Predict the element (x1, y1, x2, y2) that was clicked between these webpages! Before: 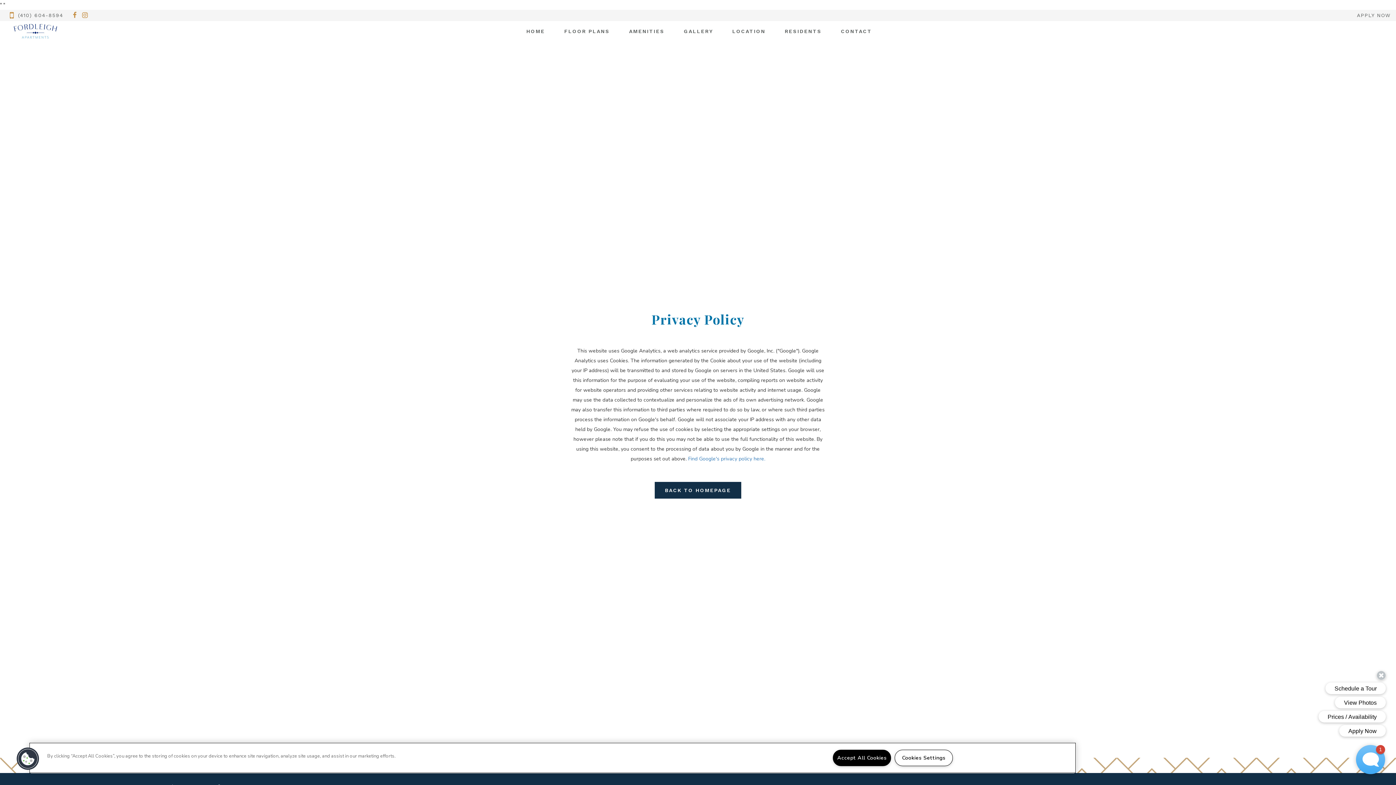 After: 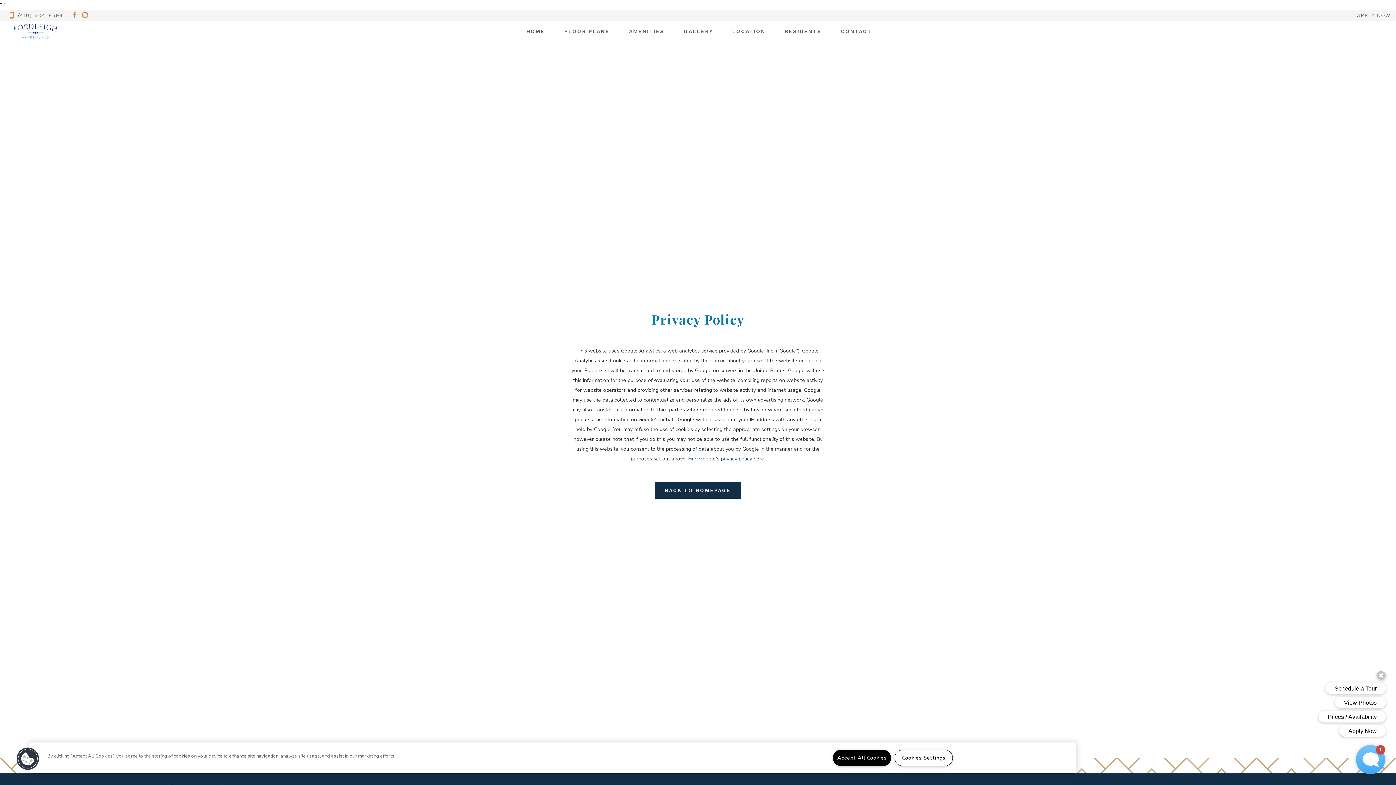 Action: label: Find Google's privacy policy here. bbox: (688, 455, 765, 462)